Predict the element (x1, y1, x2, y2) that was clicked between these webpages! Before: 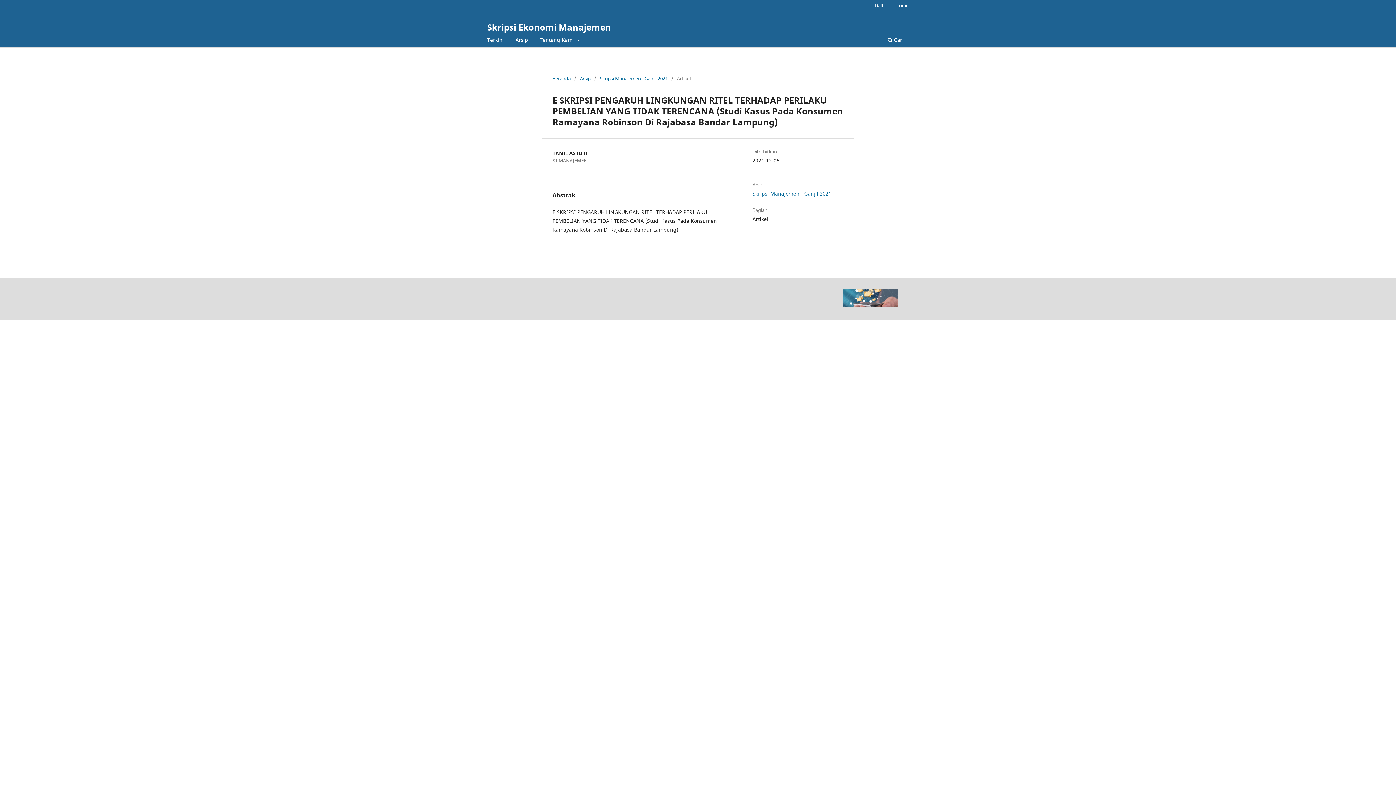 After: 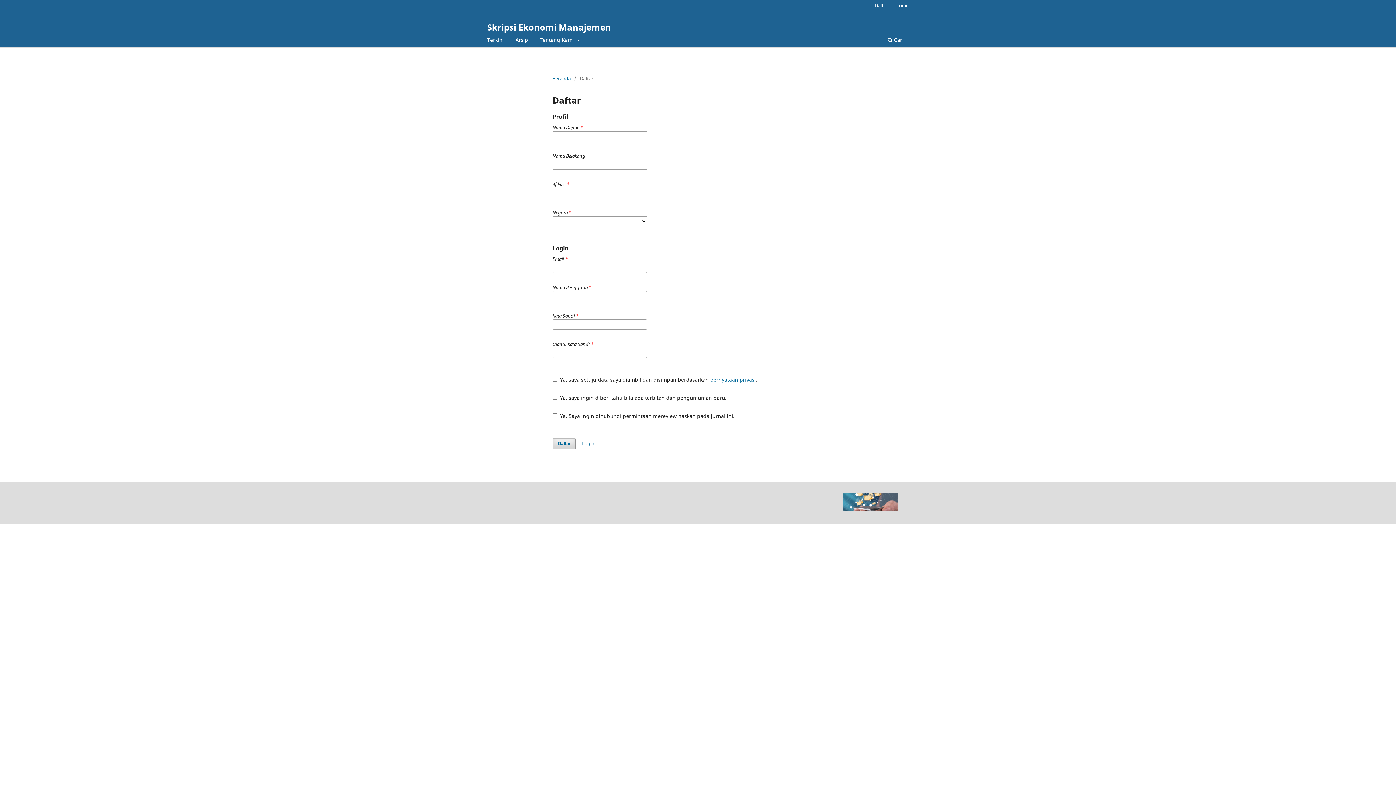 Action: label: Daftar bbox: (871, 0, 892, 10)